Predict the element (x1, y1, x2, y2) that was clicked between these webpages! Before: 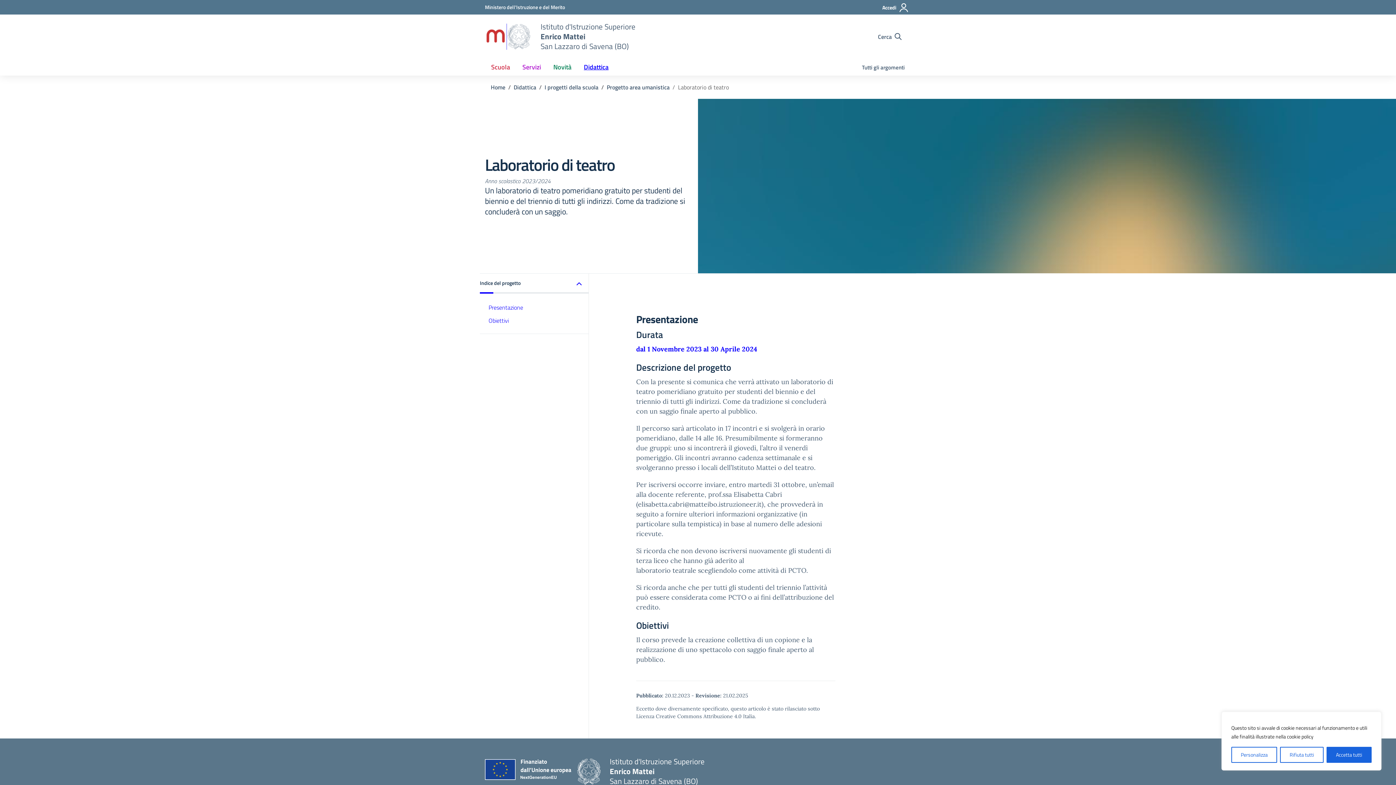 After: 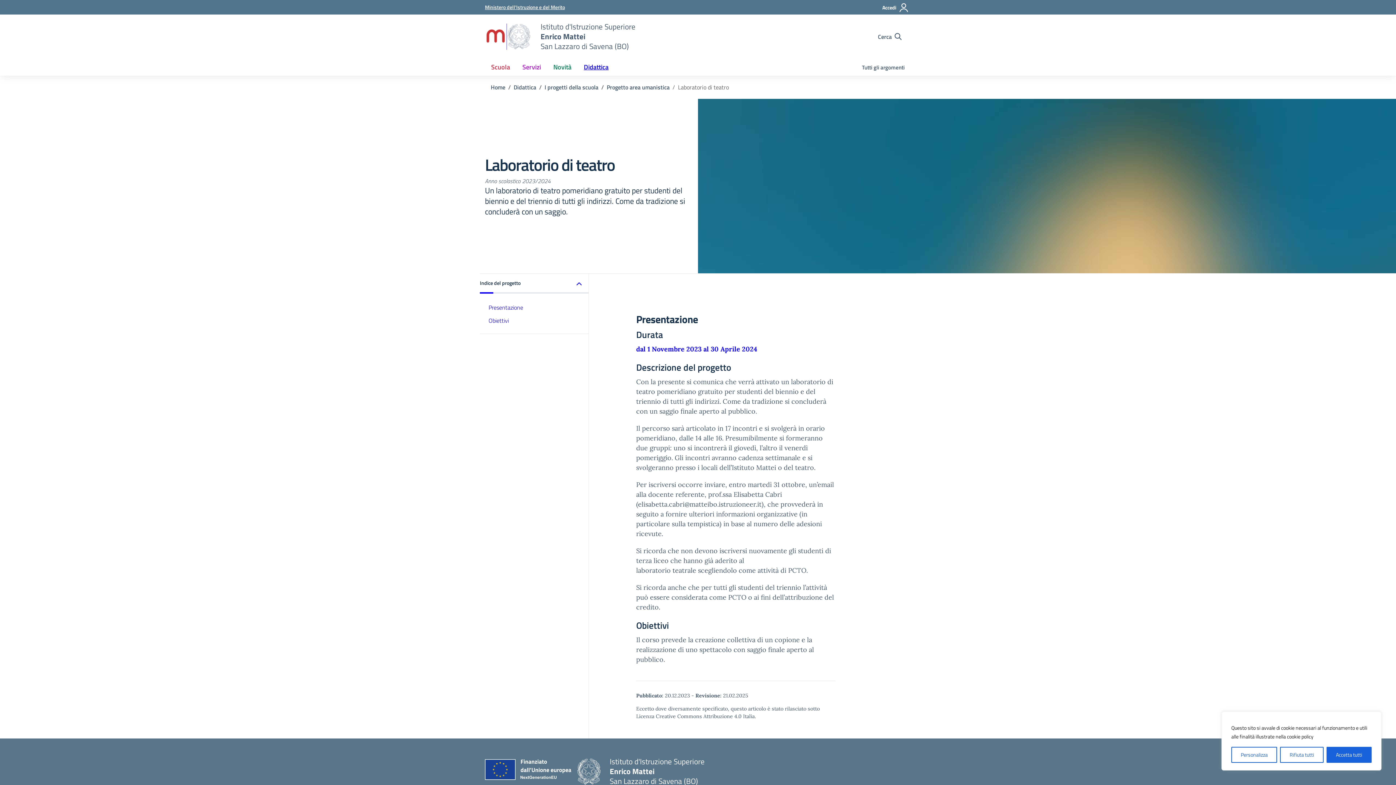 Action: label: Ministero dell'Istruzione e del Merito bbox: (485, 3, 565, 10)